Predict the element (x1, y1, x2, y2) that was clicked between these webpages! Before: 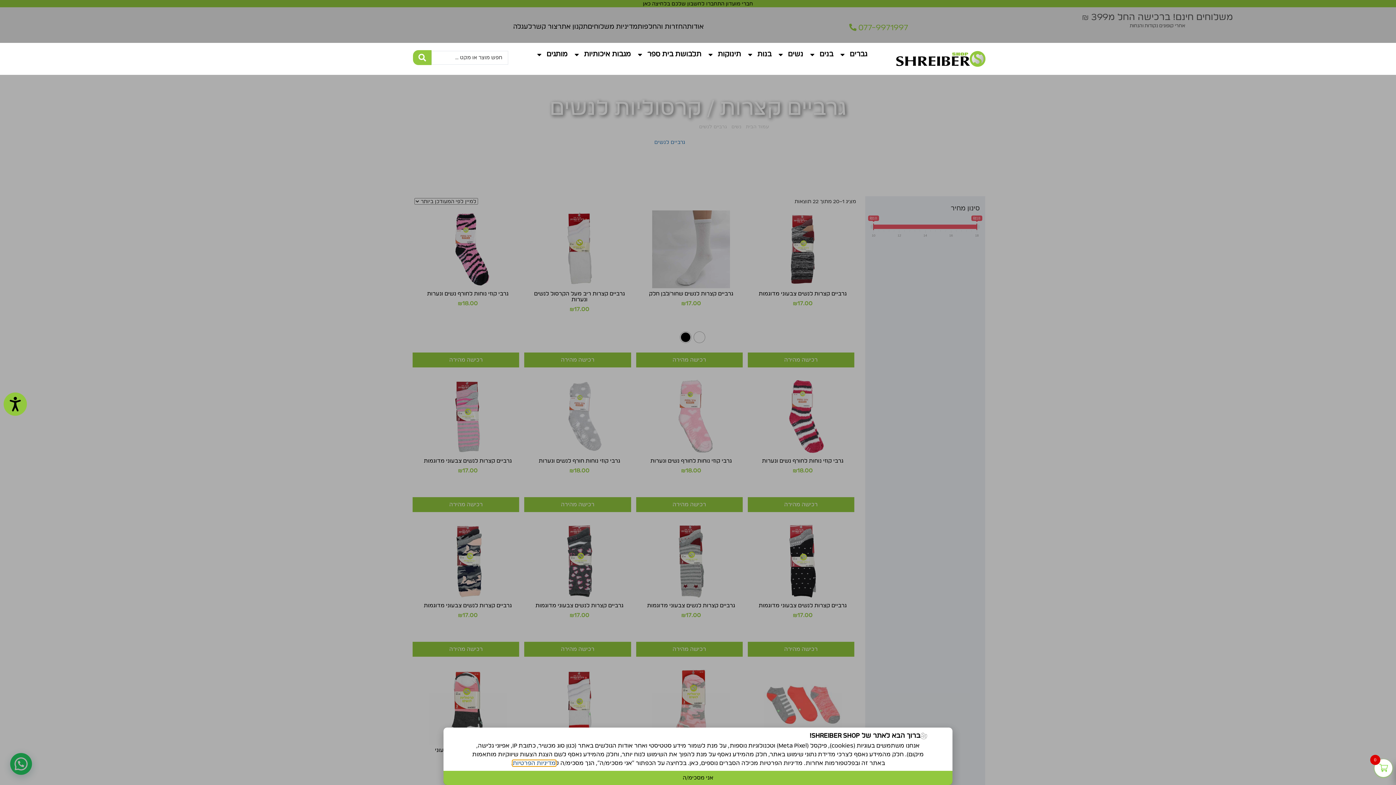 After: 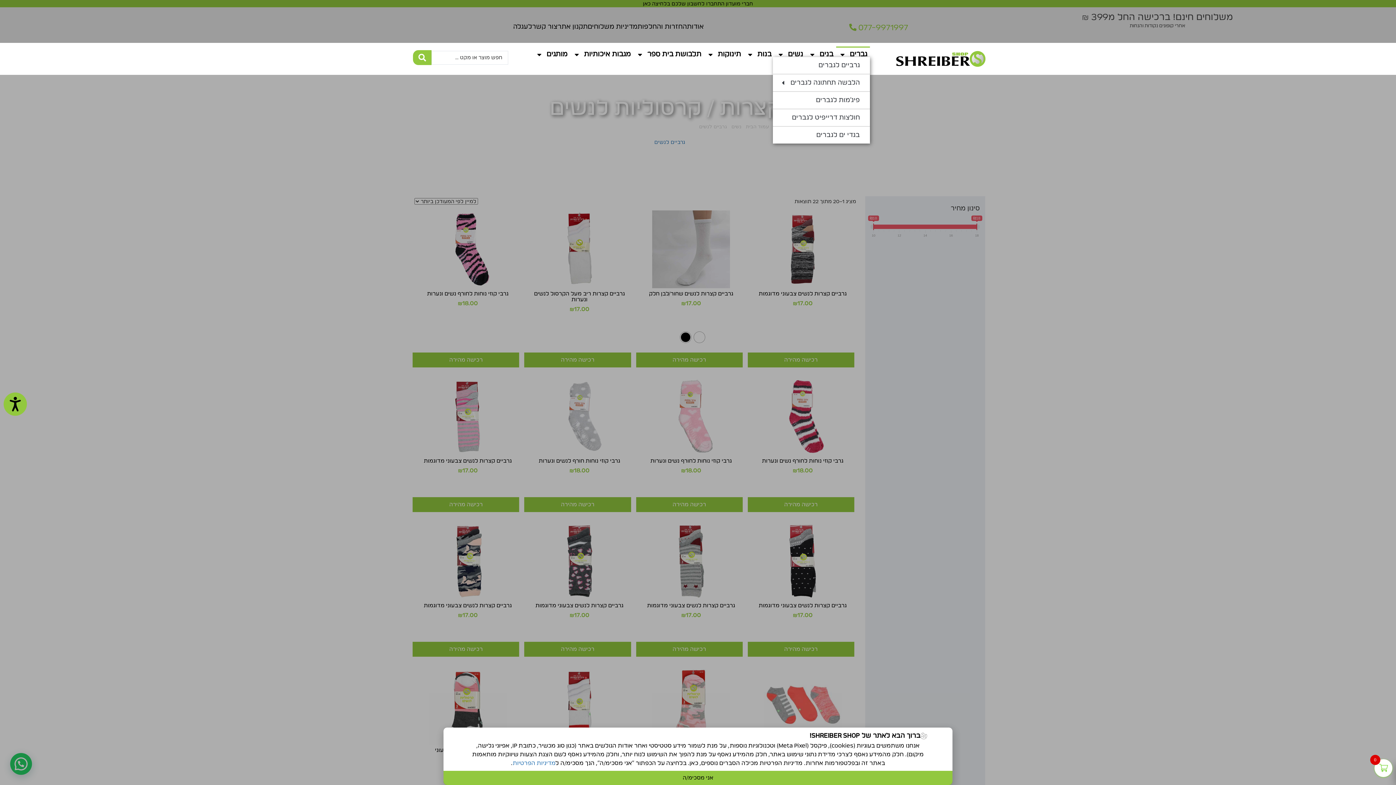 Action: label: גברים bbox: (836, 46, 870, 62)